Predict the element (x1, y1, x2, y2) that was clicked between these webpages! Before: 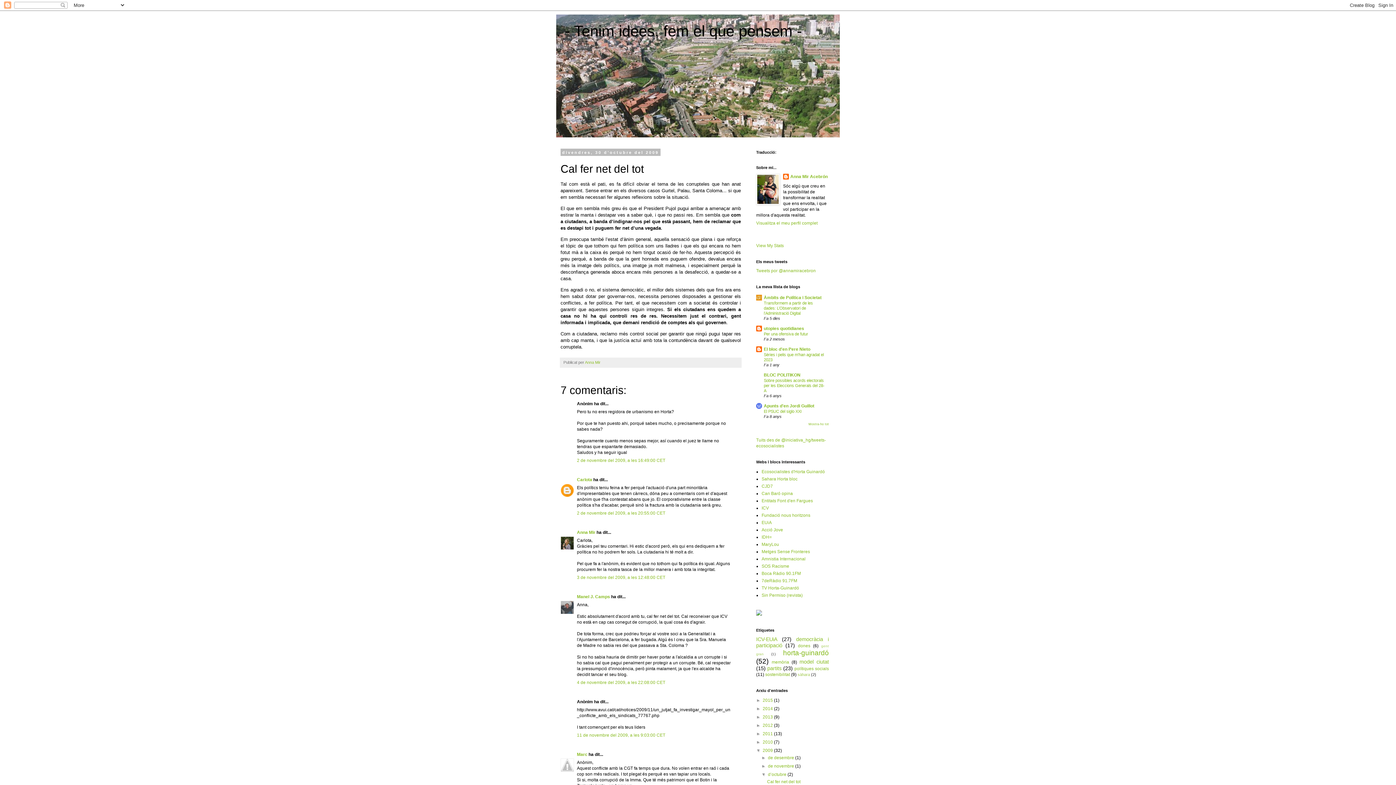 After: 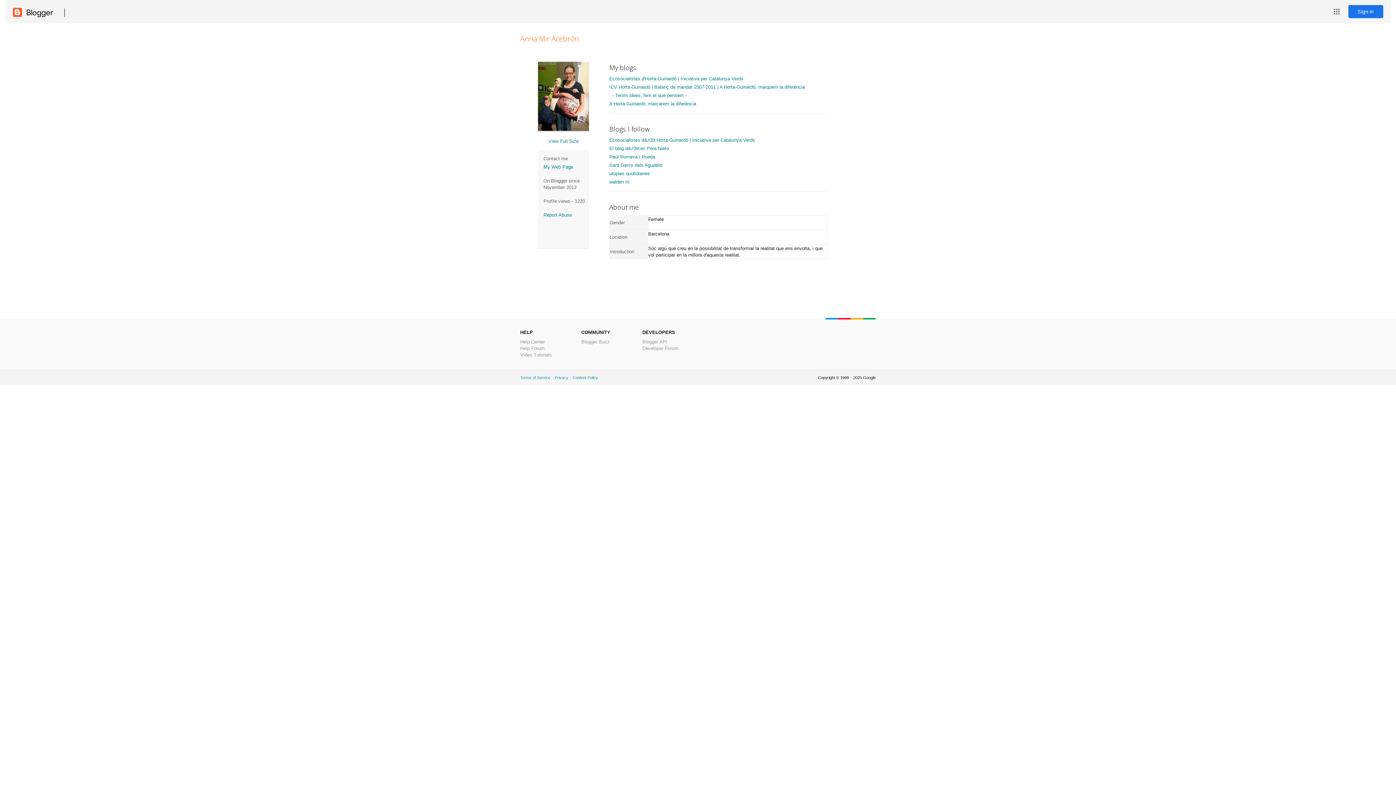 Action: bbox: (756, 220, 817, 225) label: Visualitza el meu perfil complet